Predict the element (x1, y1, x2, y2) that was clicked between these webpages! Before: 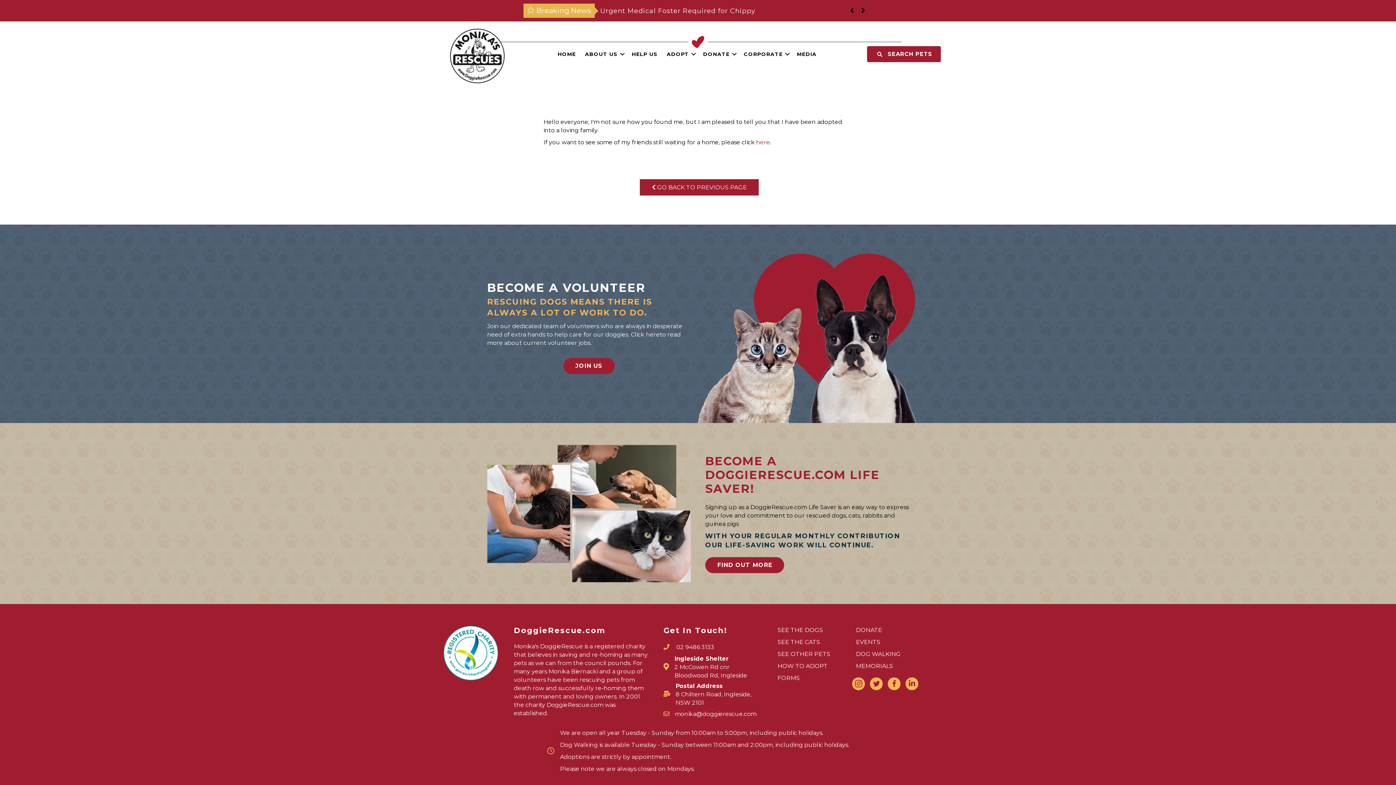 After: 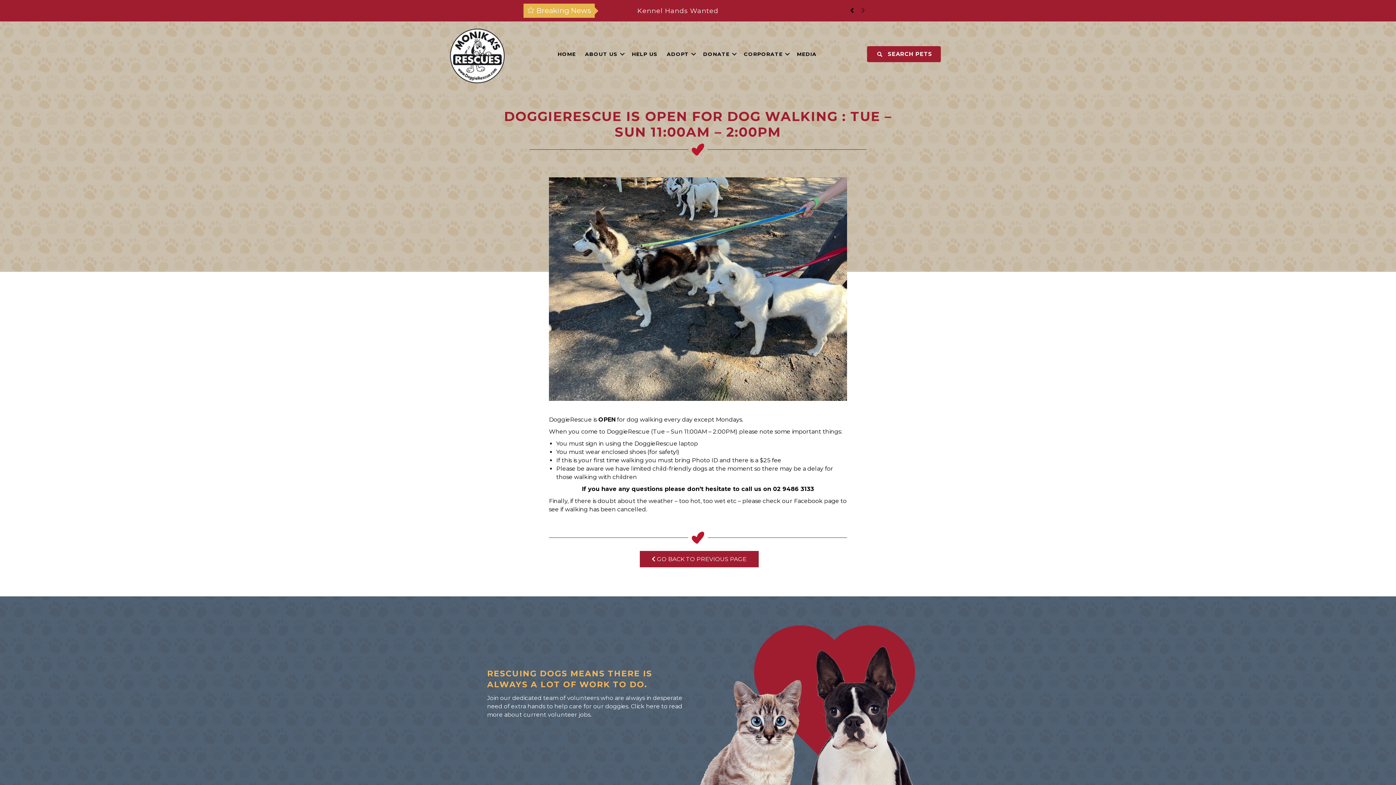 Action: label: DOG WALKING bbox: (856, 650, 900, 657)